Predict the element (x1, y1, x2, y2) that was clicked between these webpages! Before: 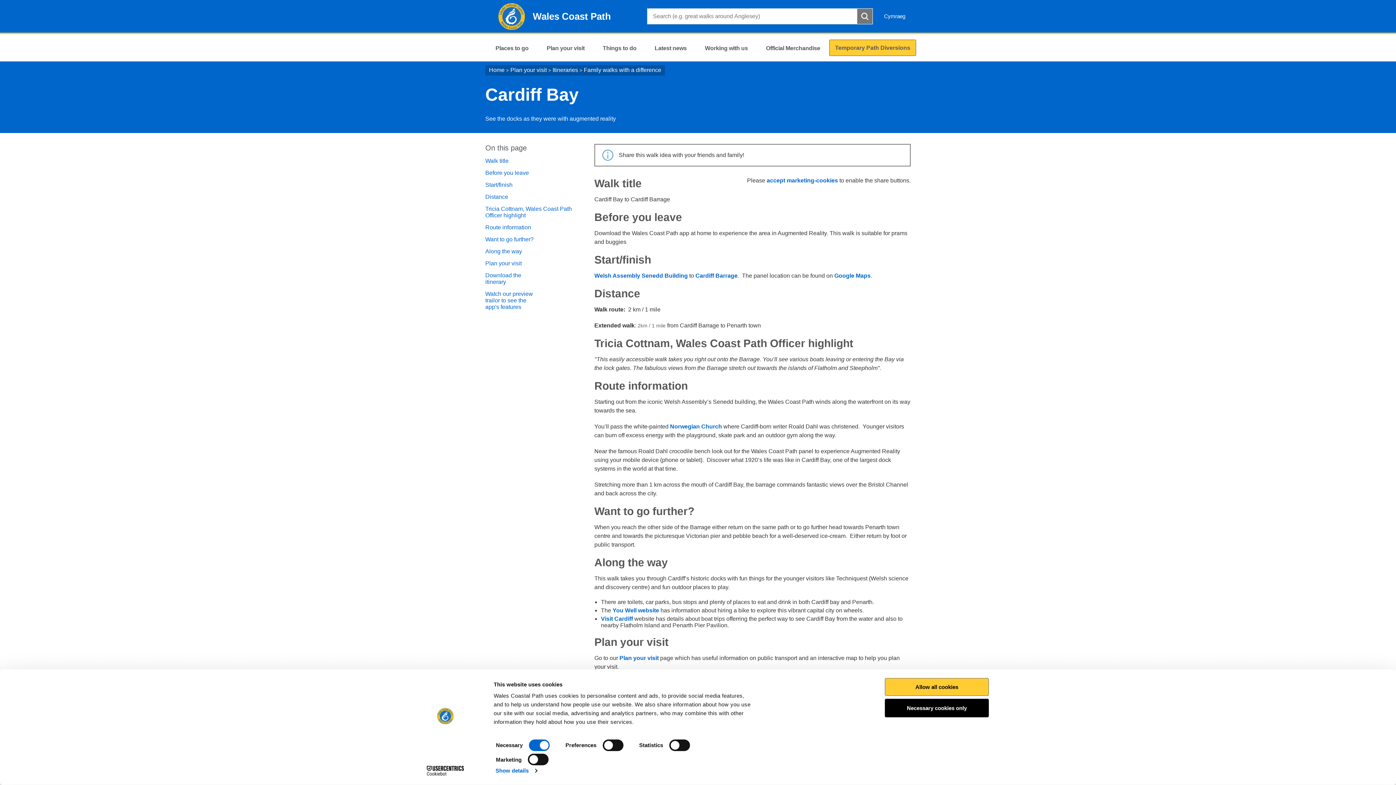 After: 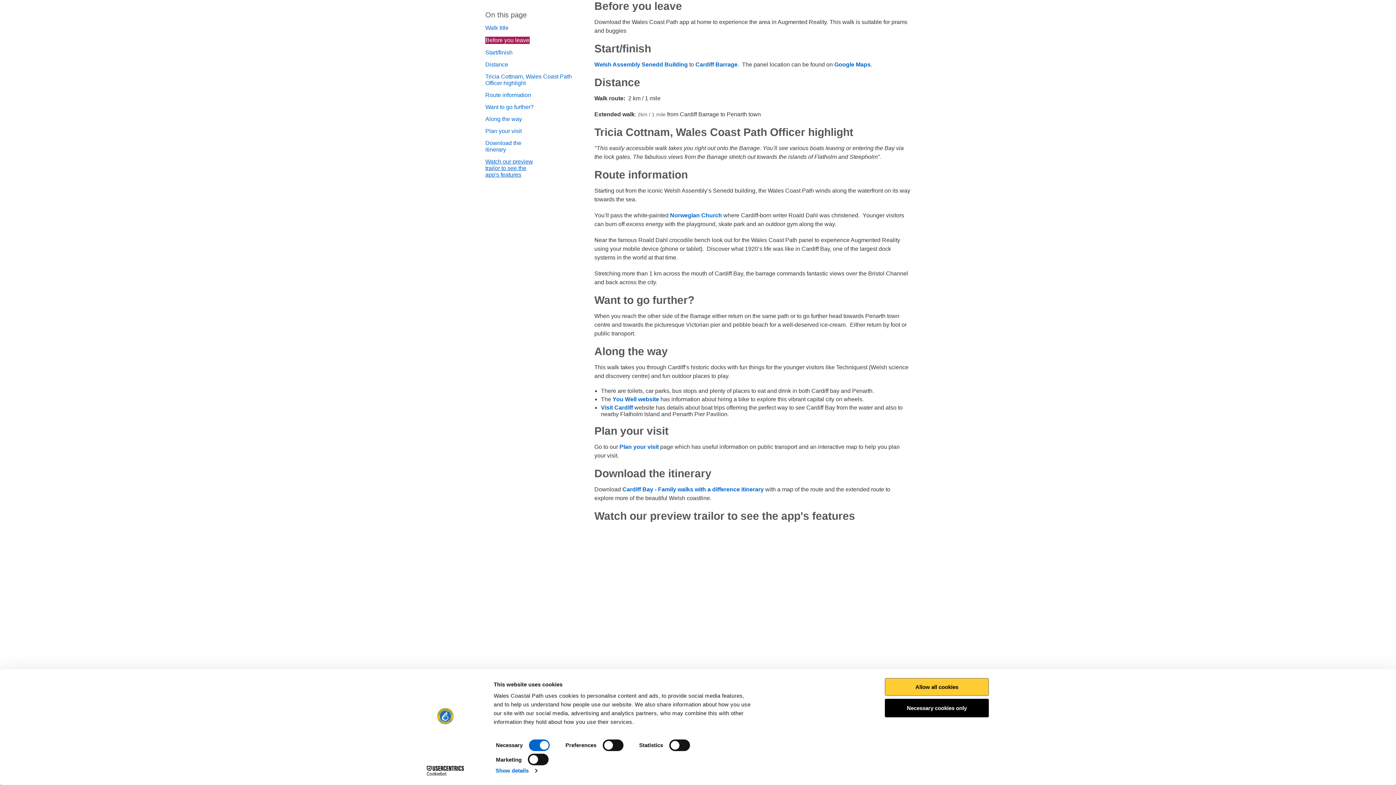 Action: bbox: (485, 169, 529, 176) label: Before you leave